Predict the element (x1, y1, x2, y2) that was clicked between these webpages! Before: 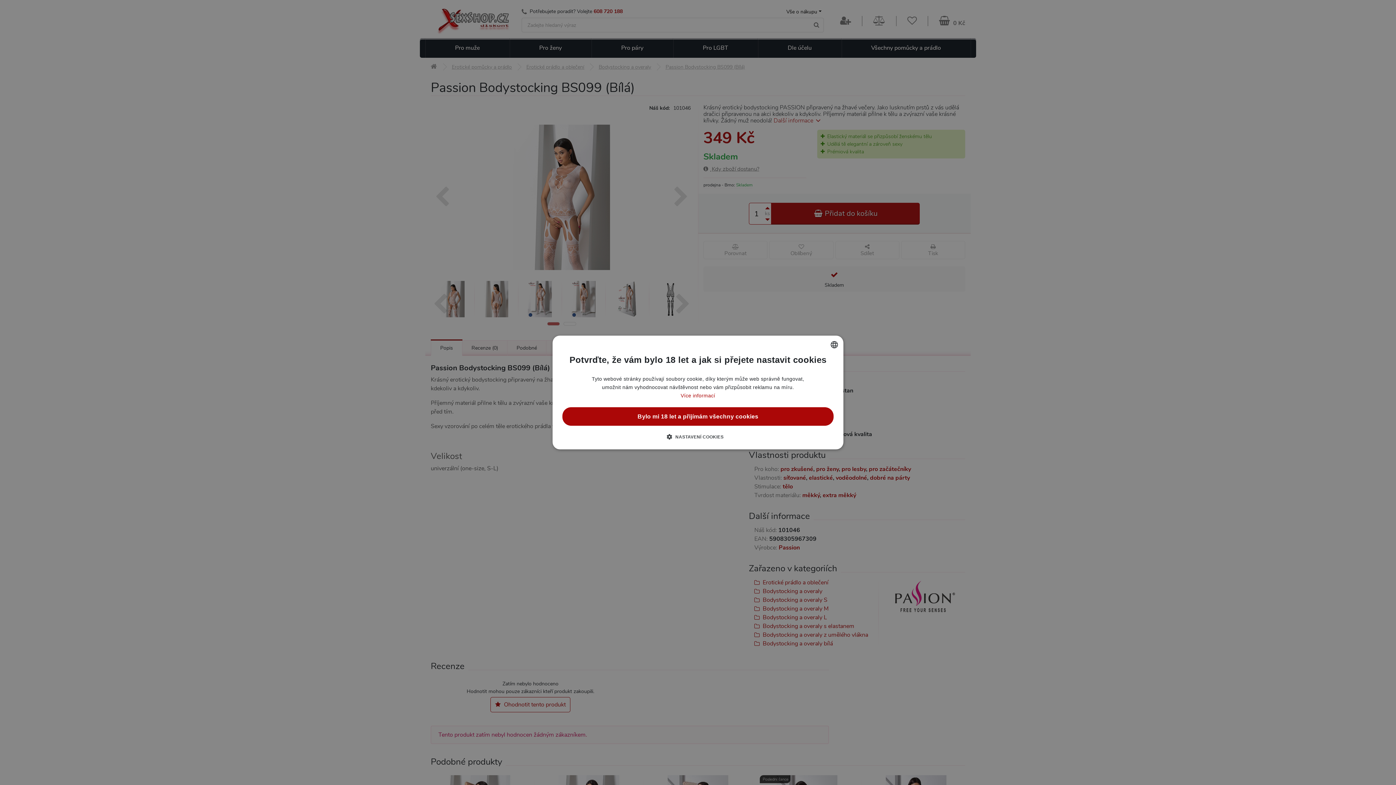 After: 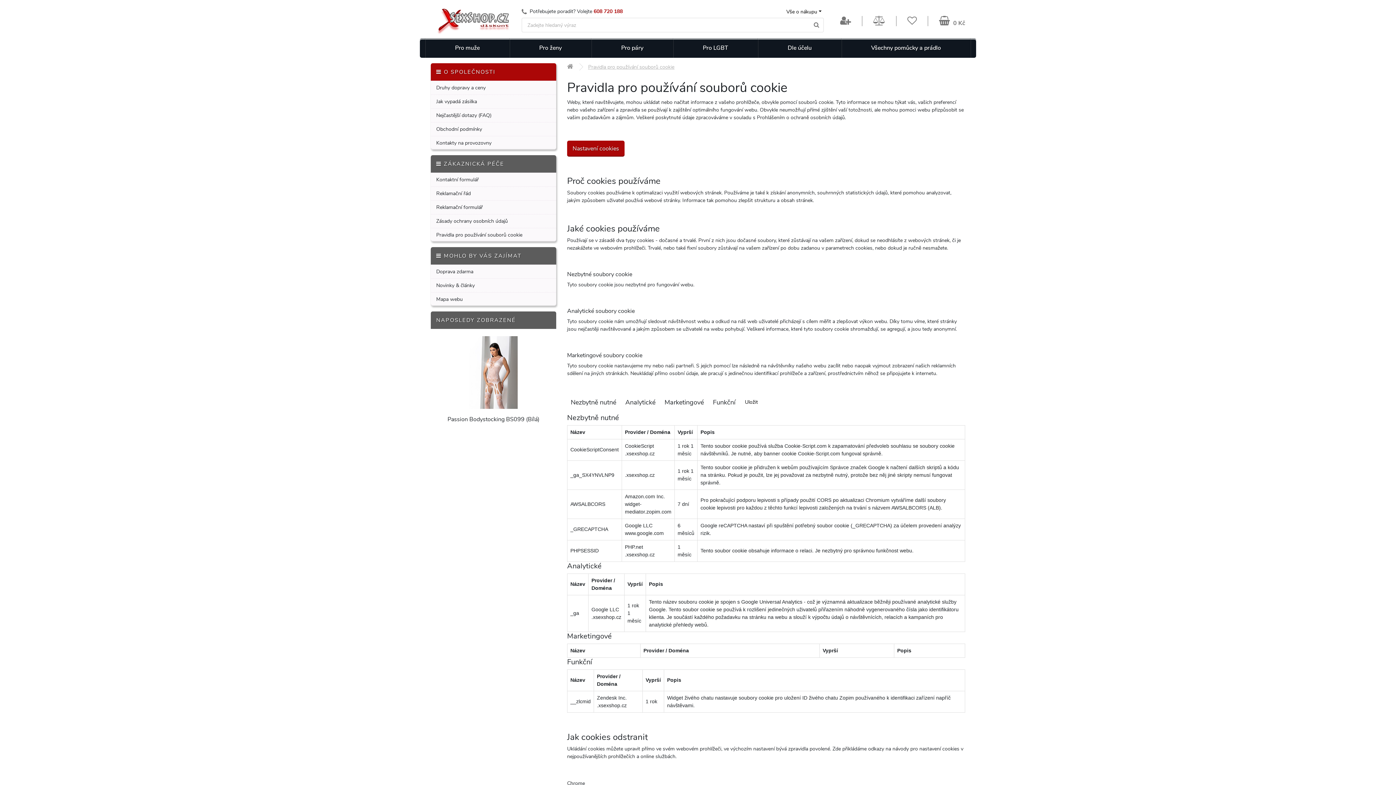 Action: bbox: (680, 391, 715, 400) label: Více informací